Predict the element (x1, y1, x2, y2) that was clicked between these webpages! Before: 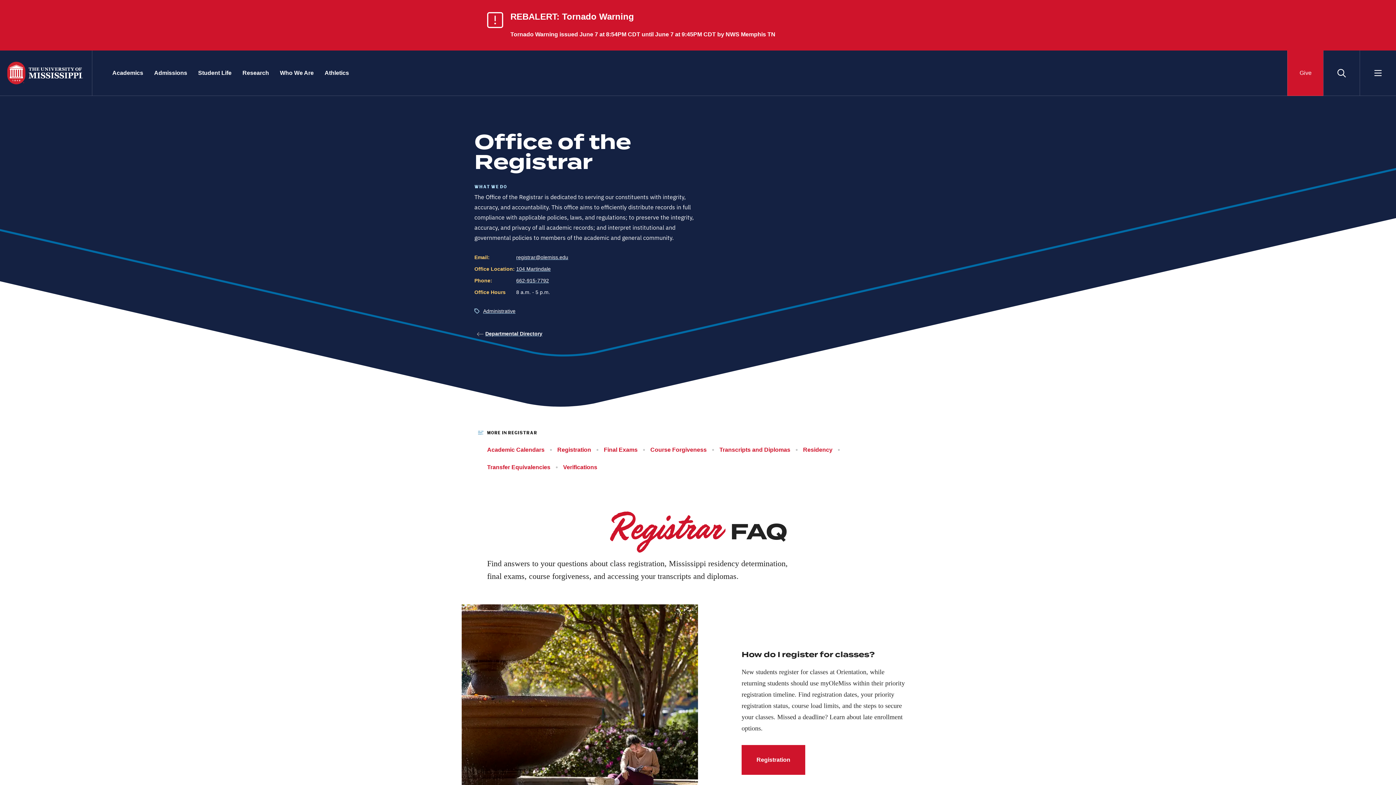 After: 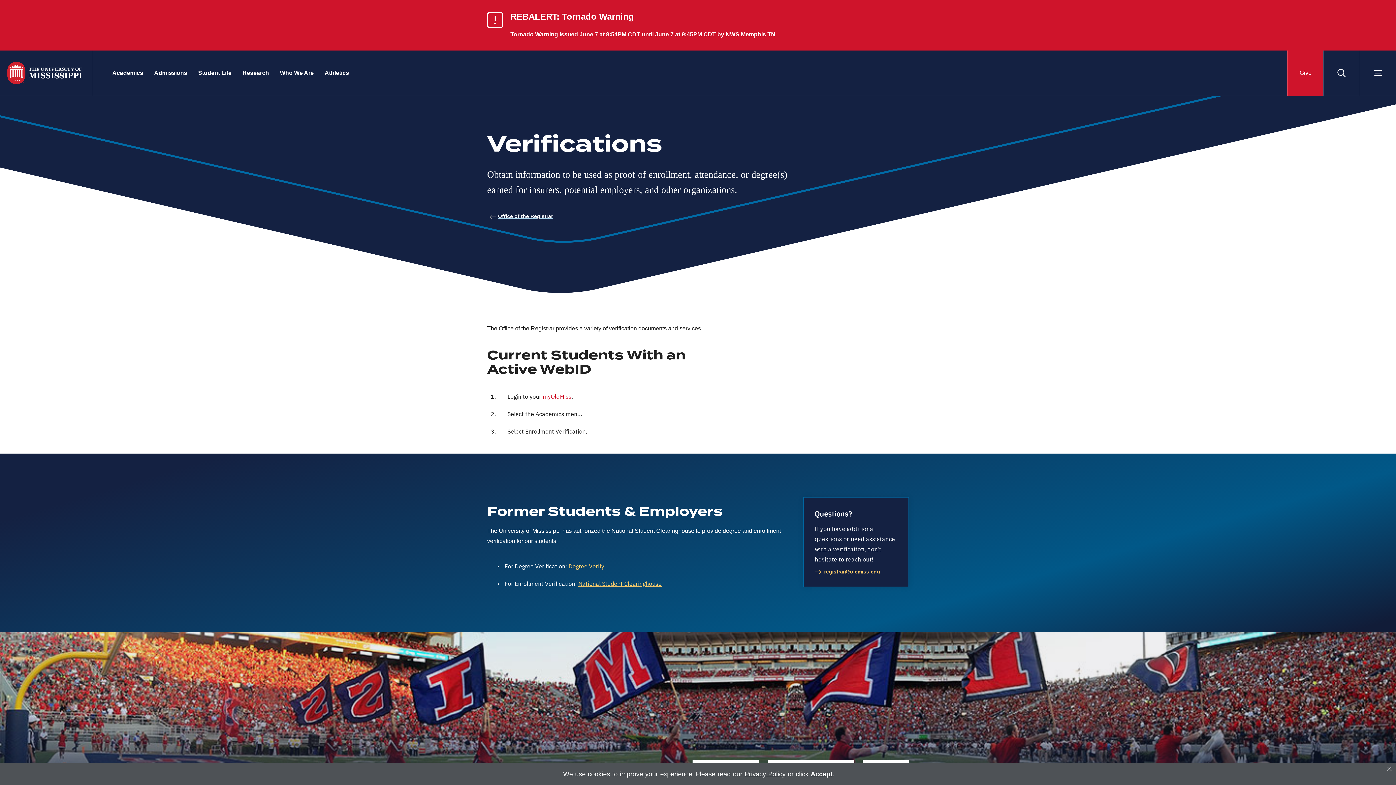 Action: bbox: (563, 464, 597, 470) label: Verifications